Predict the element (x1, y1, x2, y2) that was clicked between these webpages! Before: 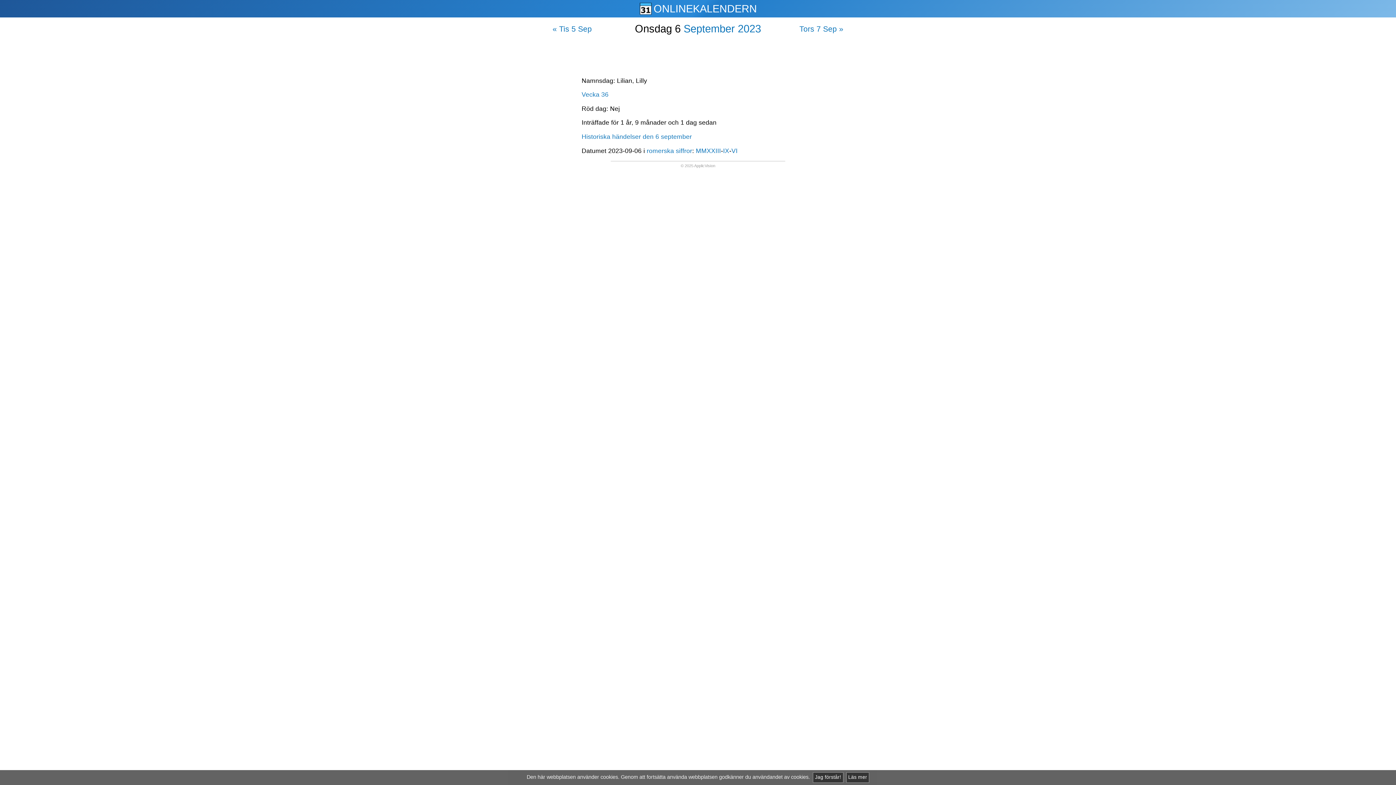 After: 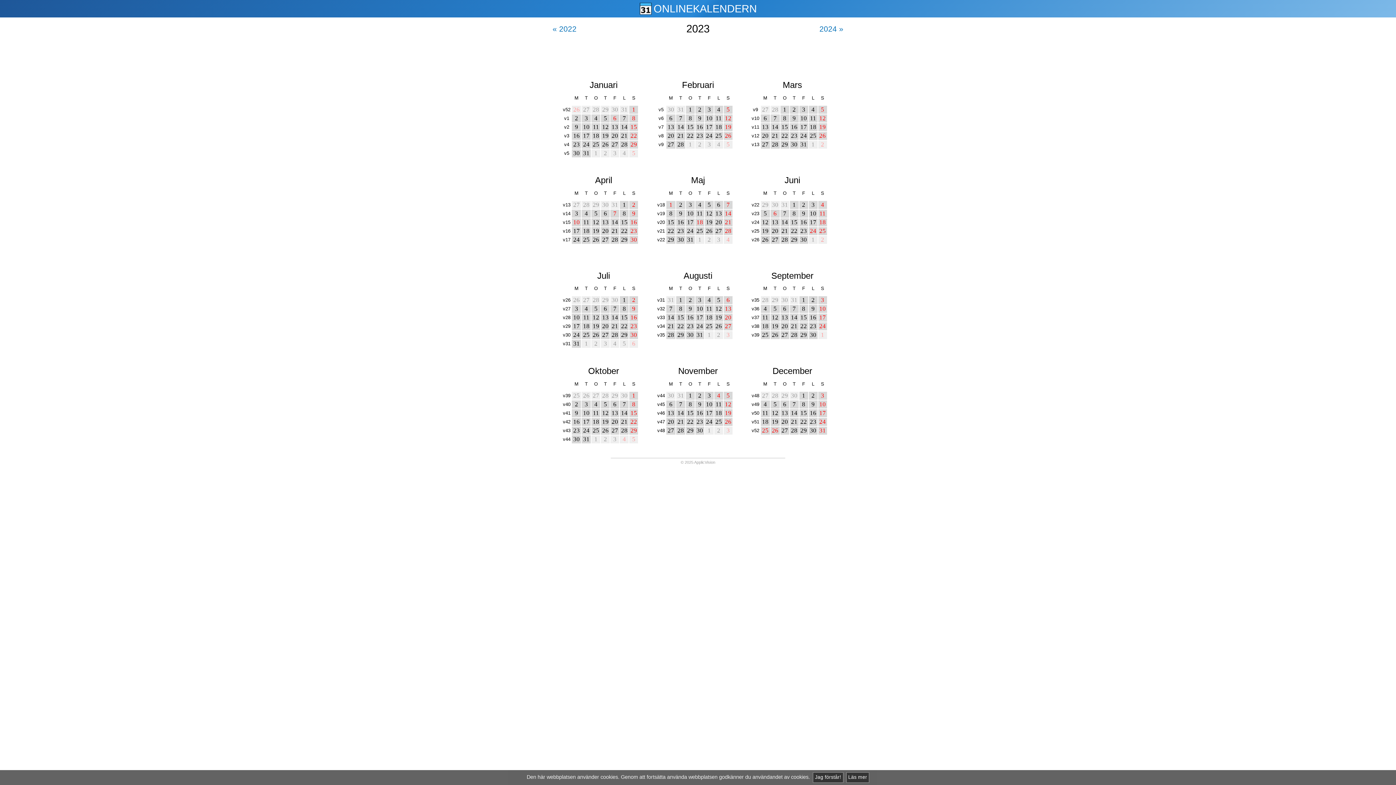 Action: label: 2023 bbox: (738, 22, 761, 34)